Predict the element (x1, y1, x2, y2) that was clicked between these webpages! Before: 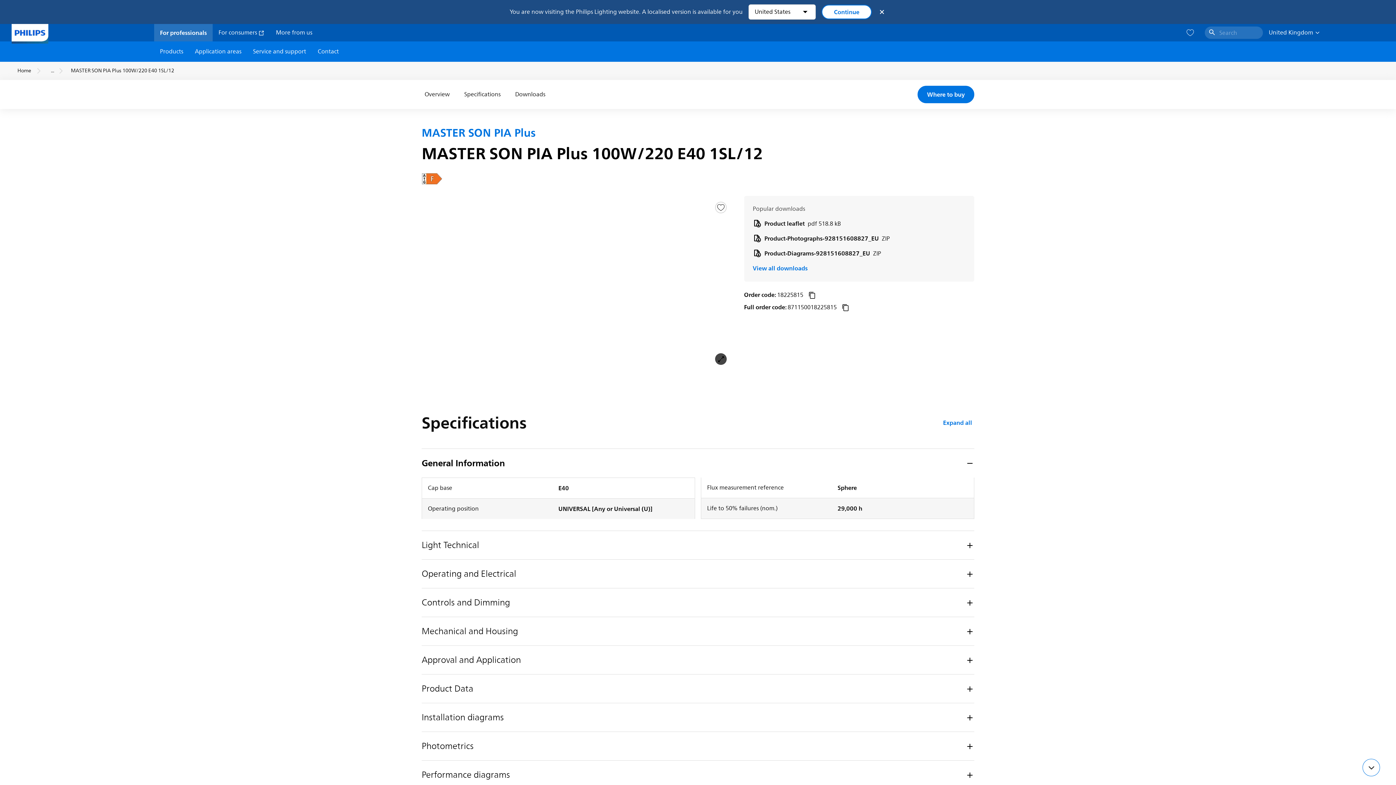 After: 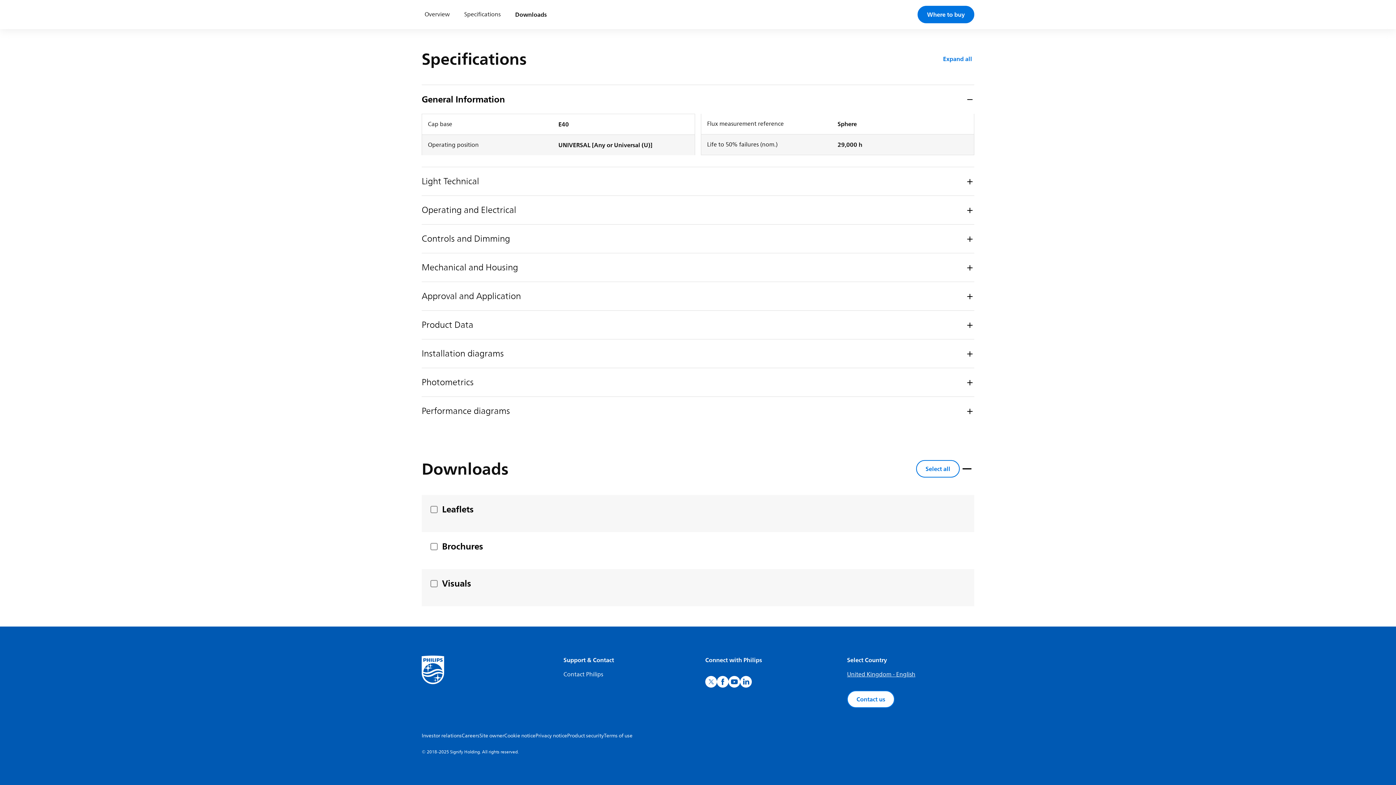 Action: bbox: (512, 80, 548, 109) label: Downloads